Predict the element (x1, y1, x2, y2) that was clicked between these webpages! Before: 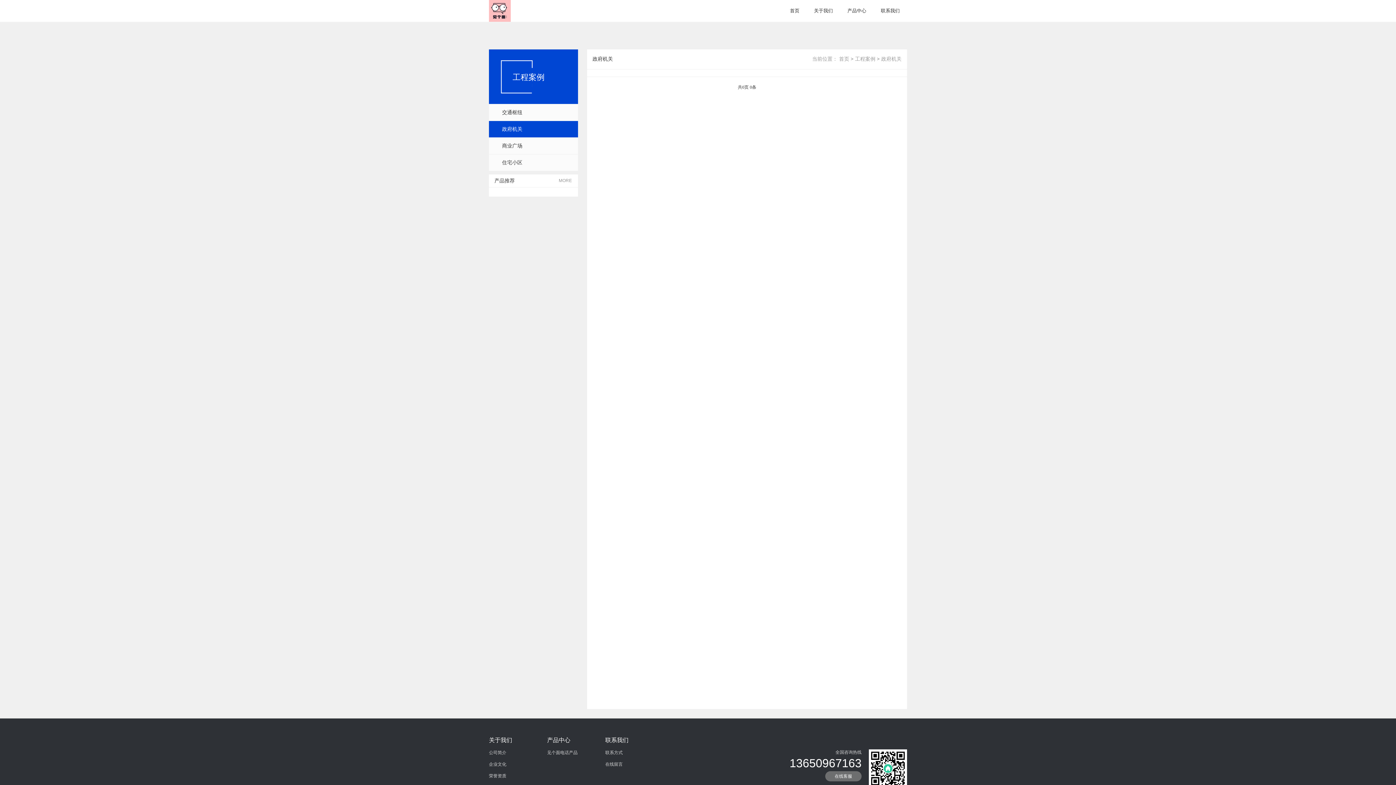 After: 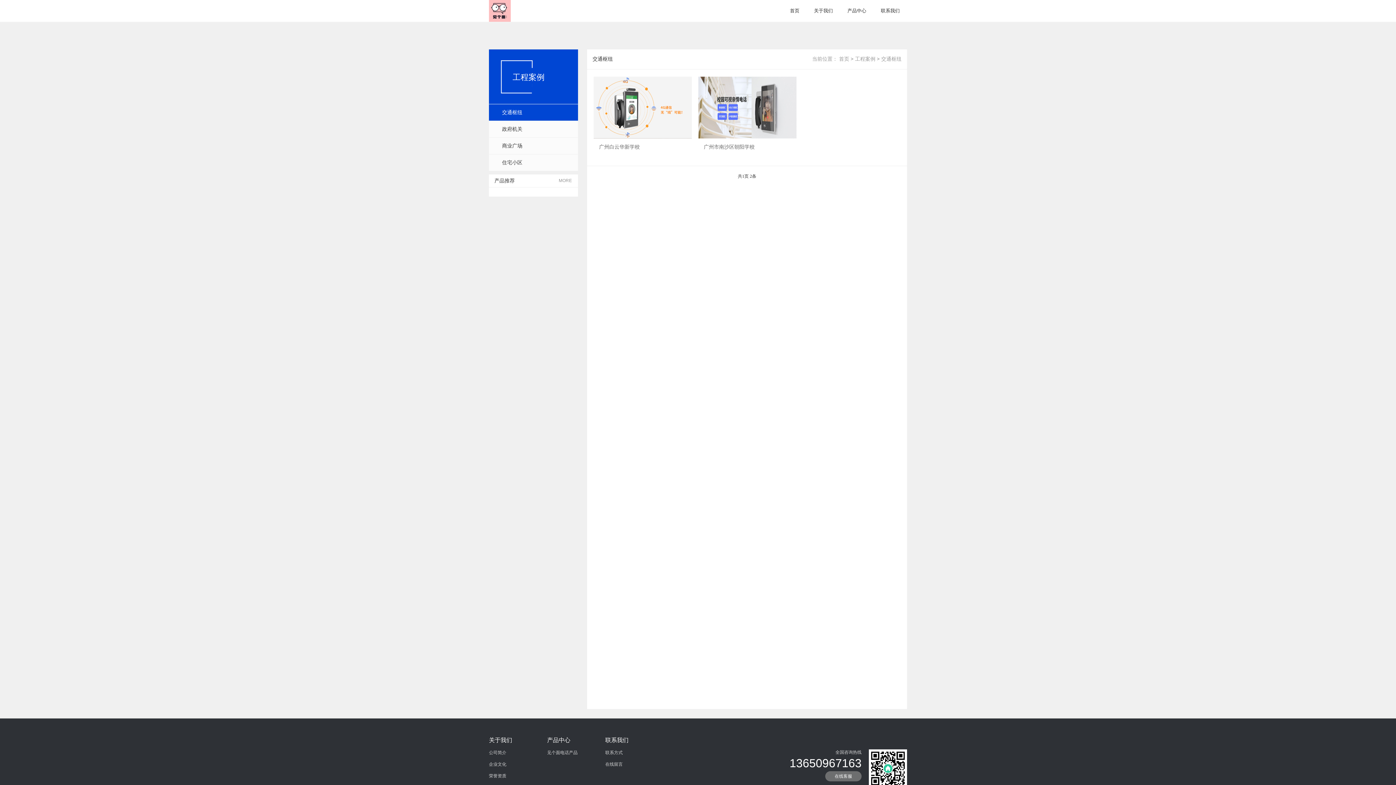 Action: label: 交通枢纽 bbox: (489, 104, 578, 120)